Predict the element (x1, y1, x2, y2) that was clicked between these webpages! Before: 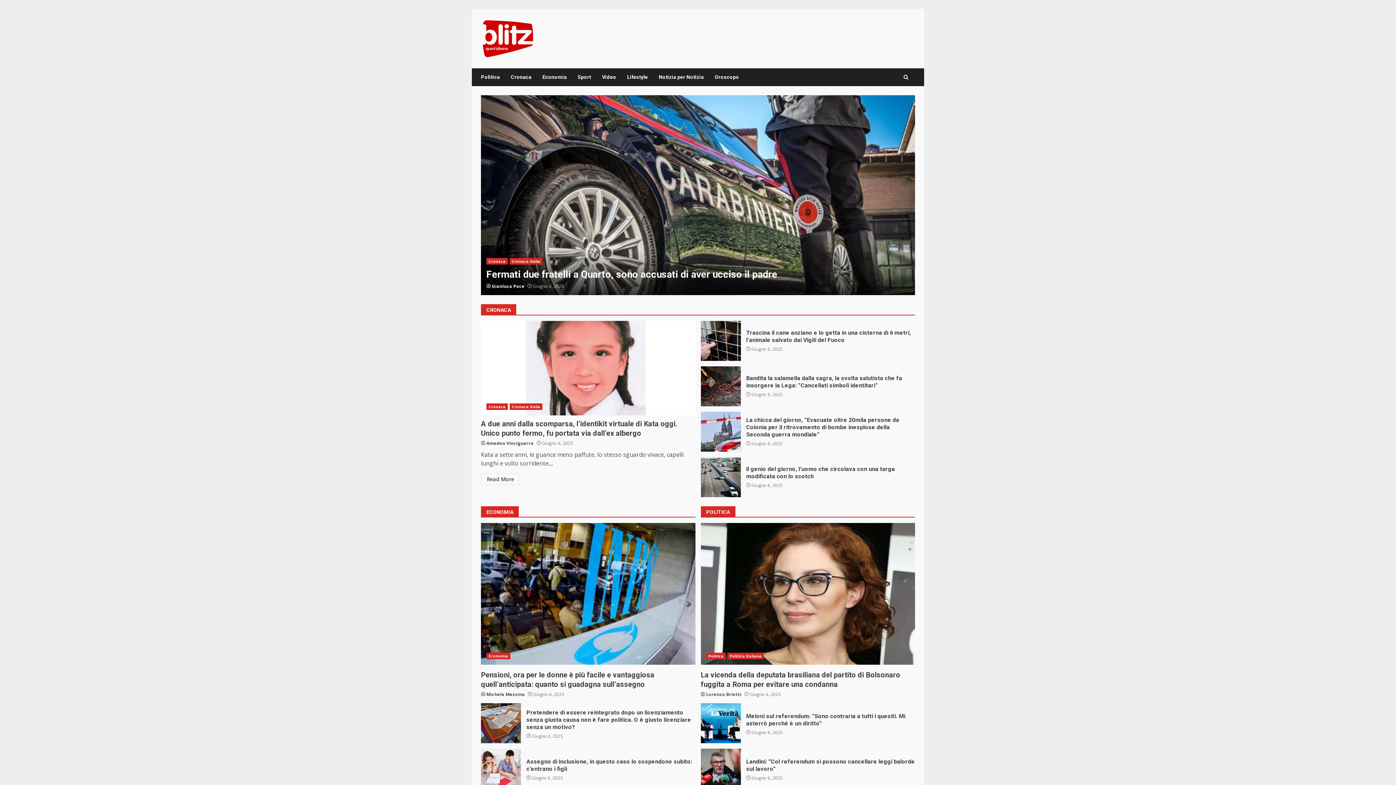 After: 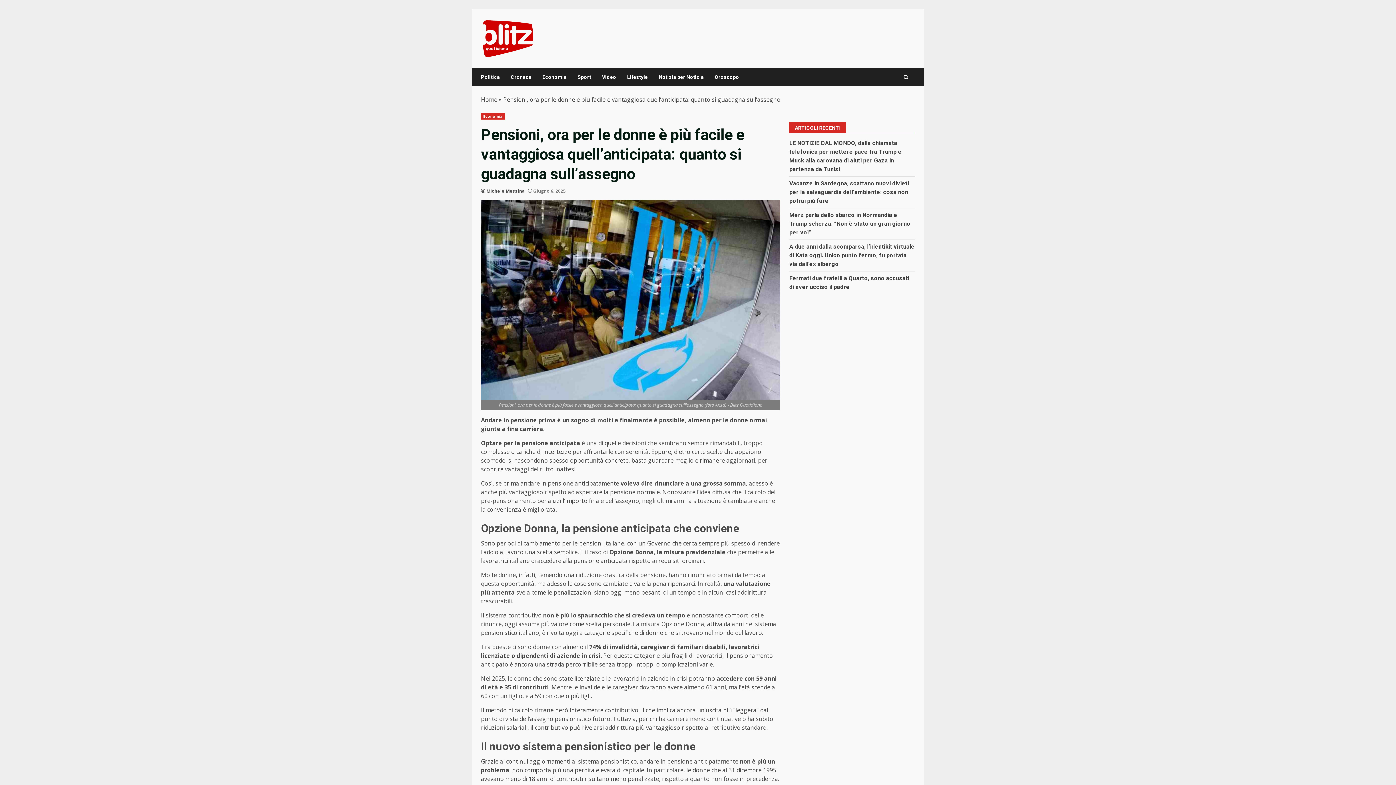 Action: bbox: (481, 670, 654, 689) label: Pensioni, ora per le donne è più facile e vantaggiosa quell’anticipata: quanto si guadagna sull’assegno